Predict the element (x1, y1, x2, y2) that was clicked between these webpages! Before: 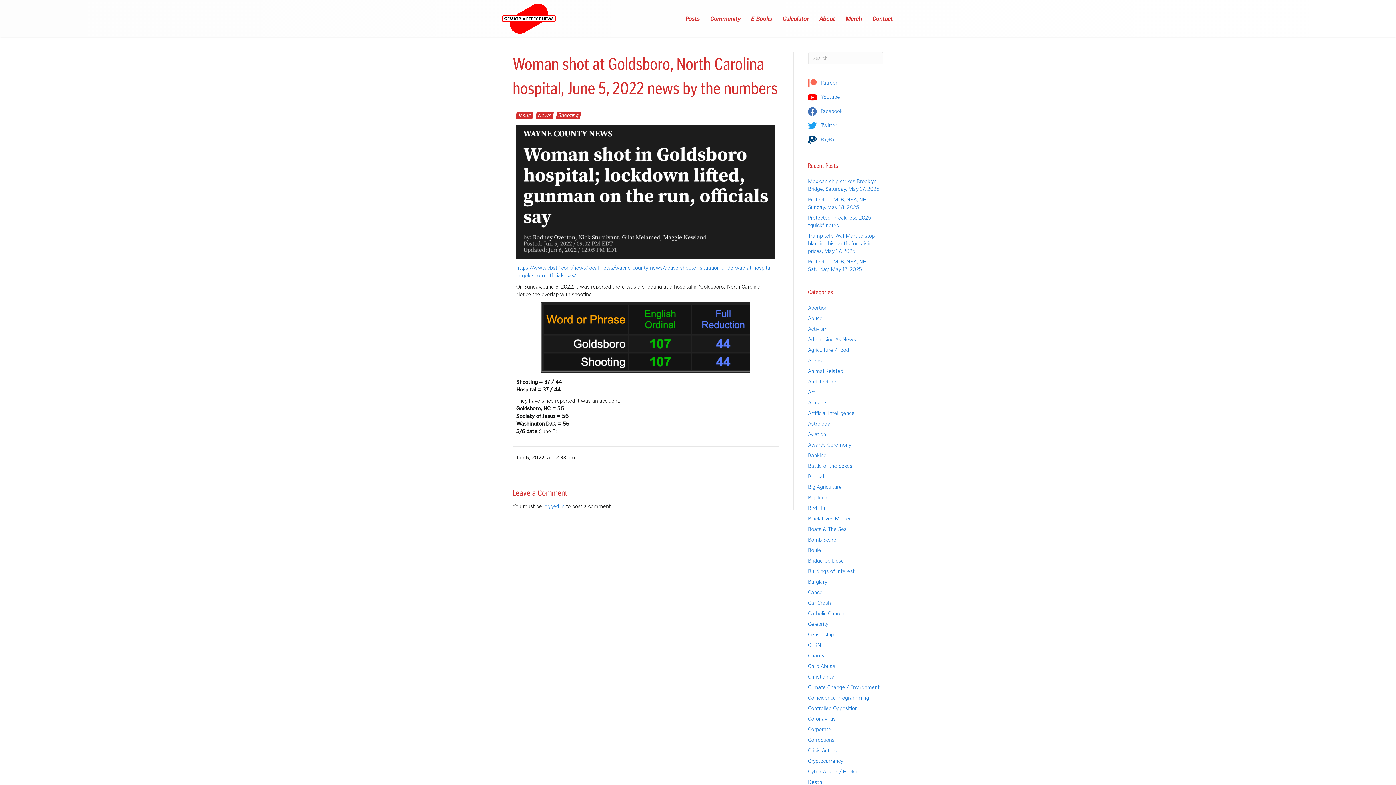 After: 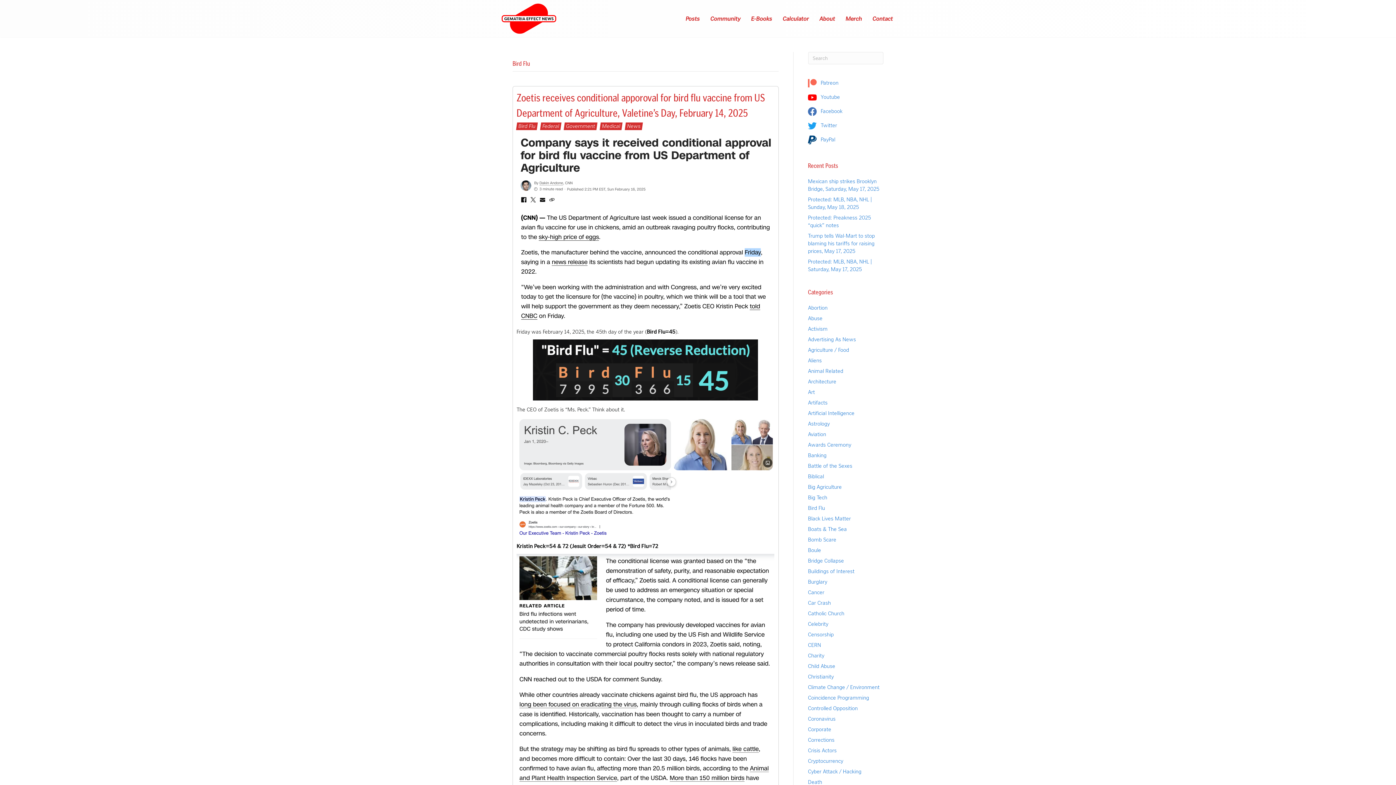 Action: bbox: (808, 505, 825, 511) label: Bird Flu